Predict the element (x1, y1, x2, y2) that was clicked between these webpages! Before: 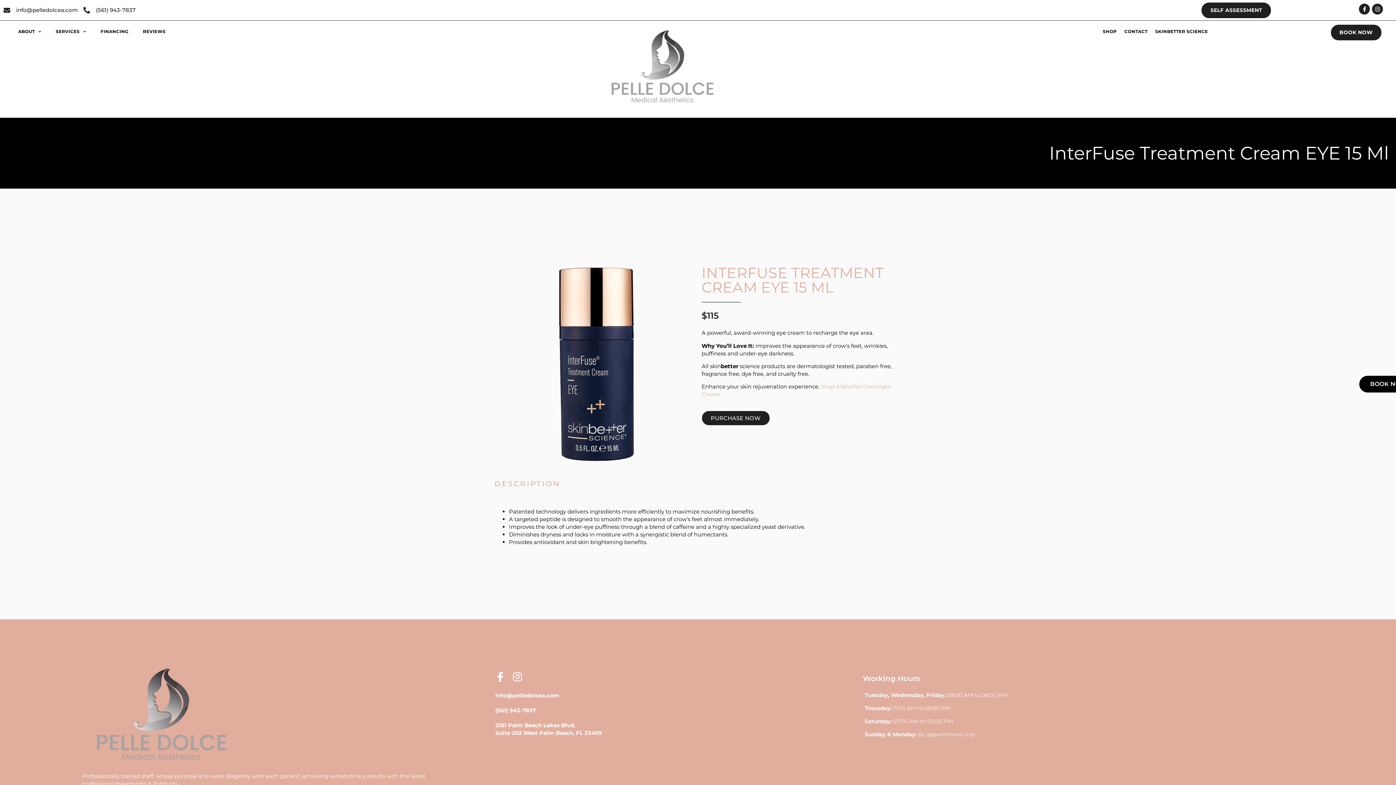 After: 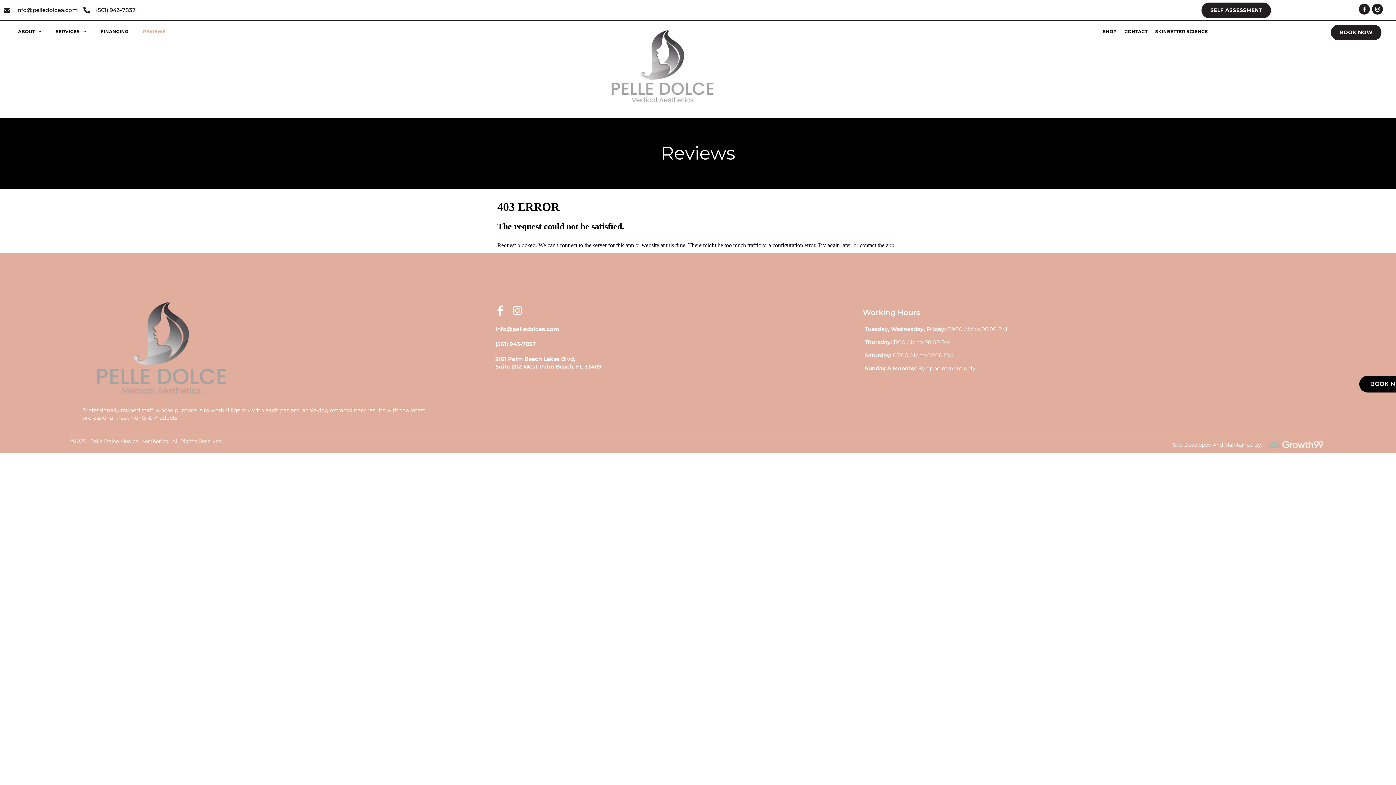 Action: label: REVIEWS bbox: (135, 24, 173, 38)